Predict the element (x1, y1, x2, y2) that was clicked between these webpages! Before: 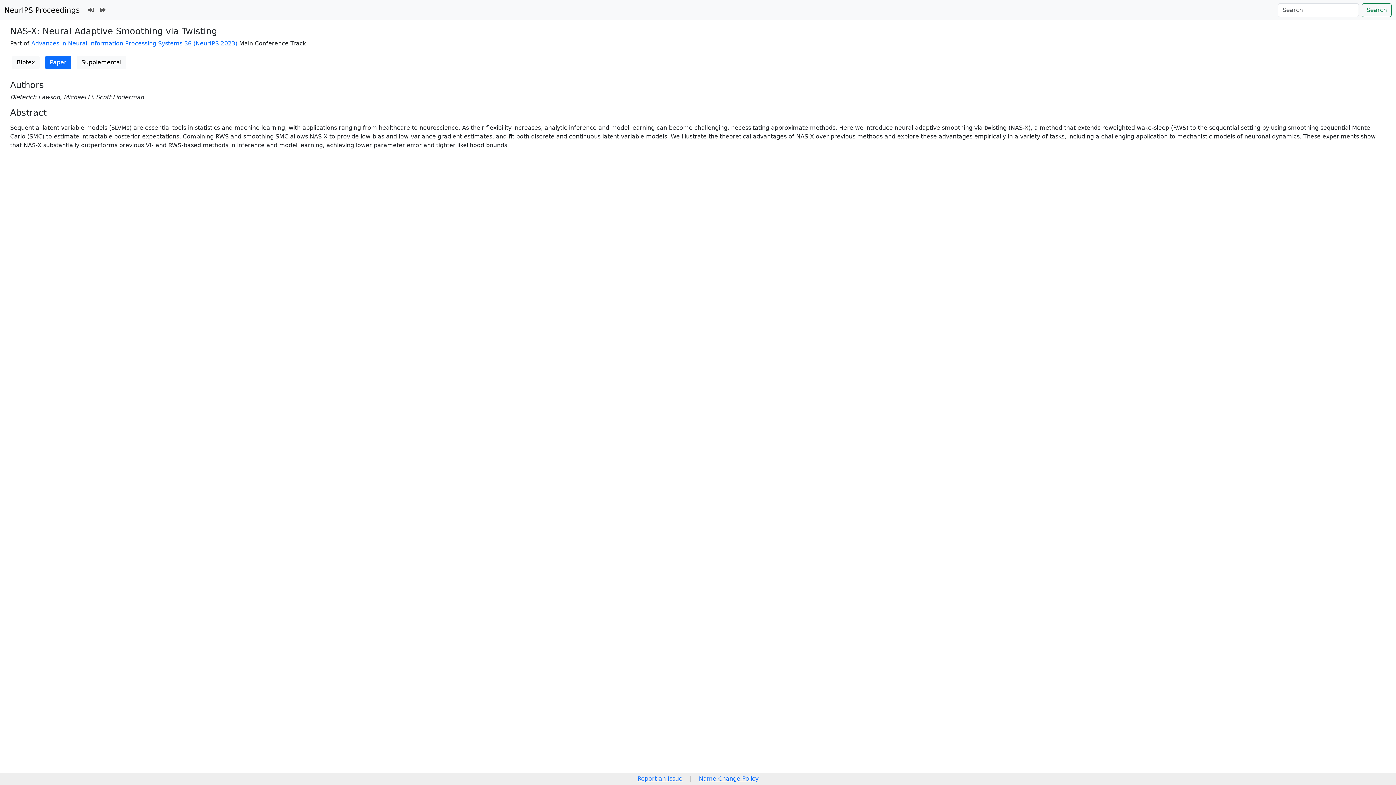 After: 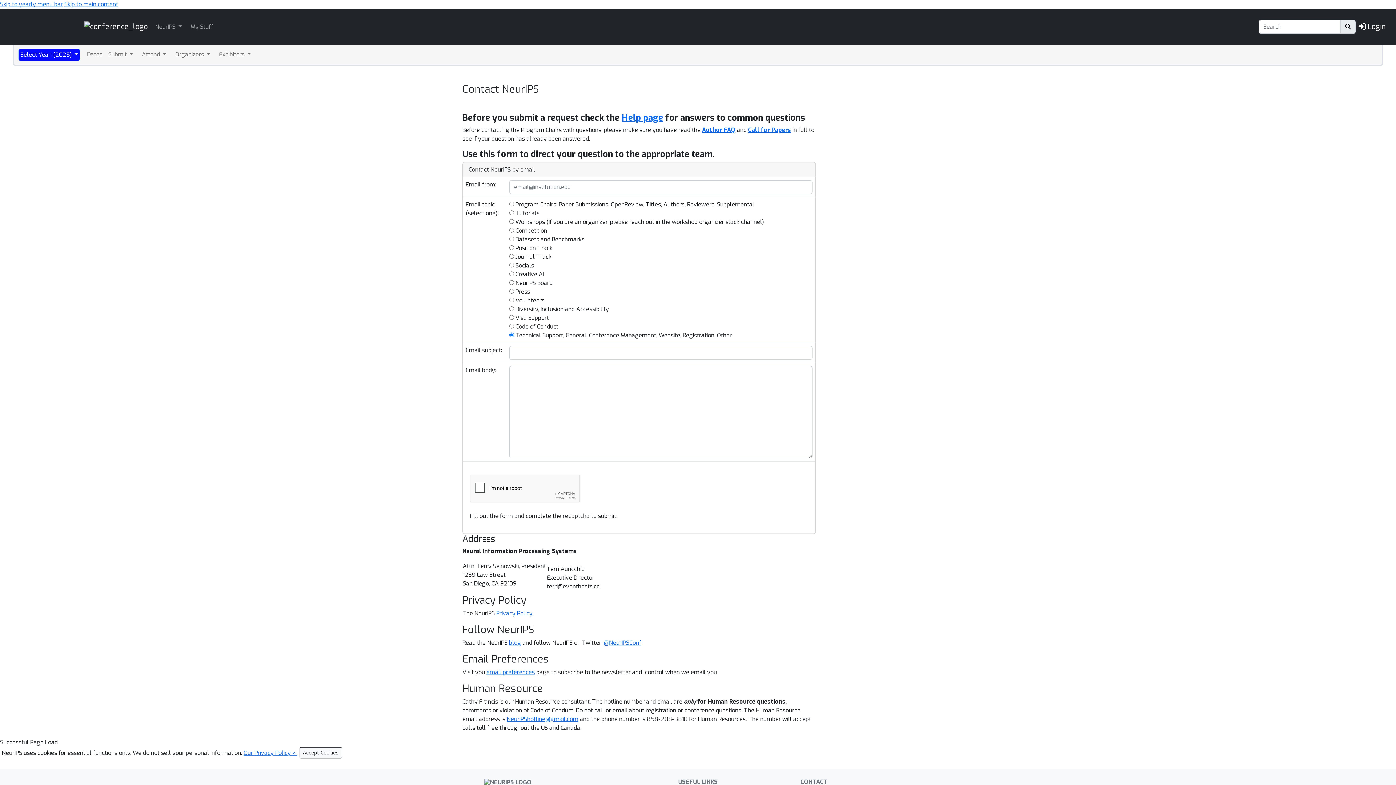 Action: bbox: (637, 775, 682, 782) label: Report an Issue